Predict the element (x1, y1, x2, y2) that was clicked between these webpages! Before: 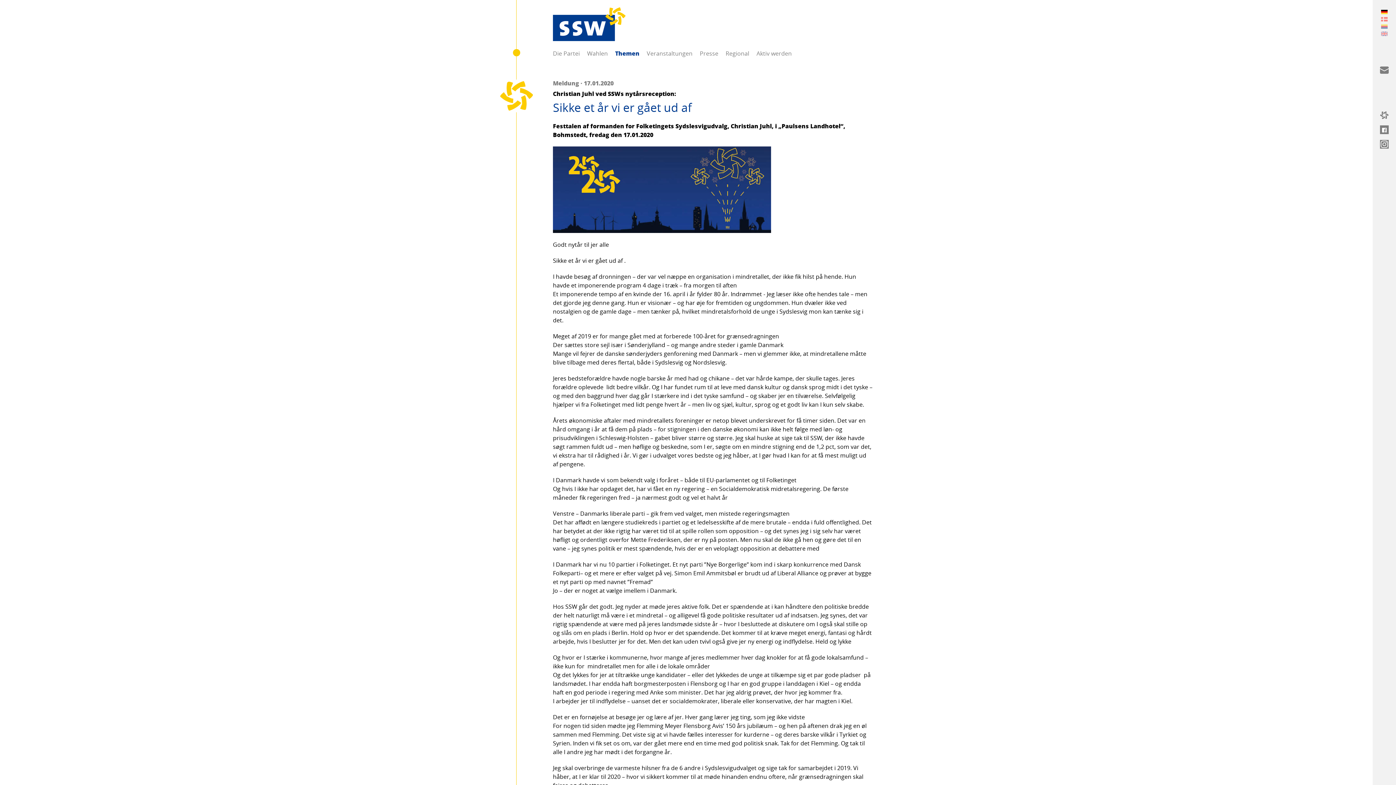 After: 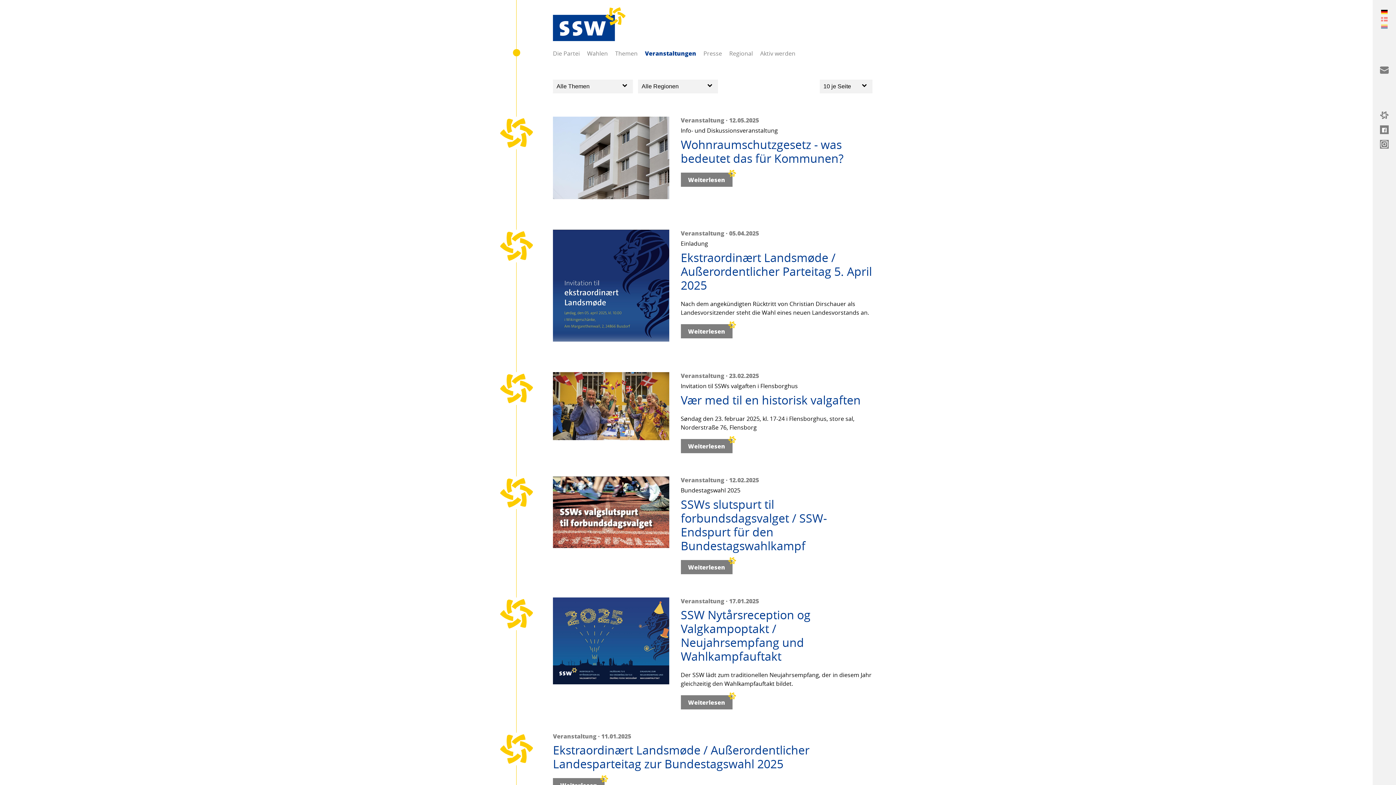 Action: bbox: (639, 41, 700, 64) label: Veranstaltungen